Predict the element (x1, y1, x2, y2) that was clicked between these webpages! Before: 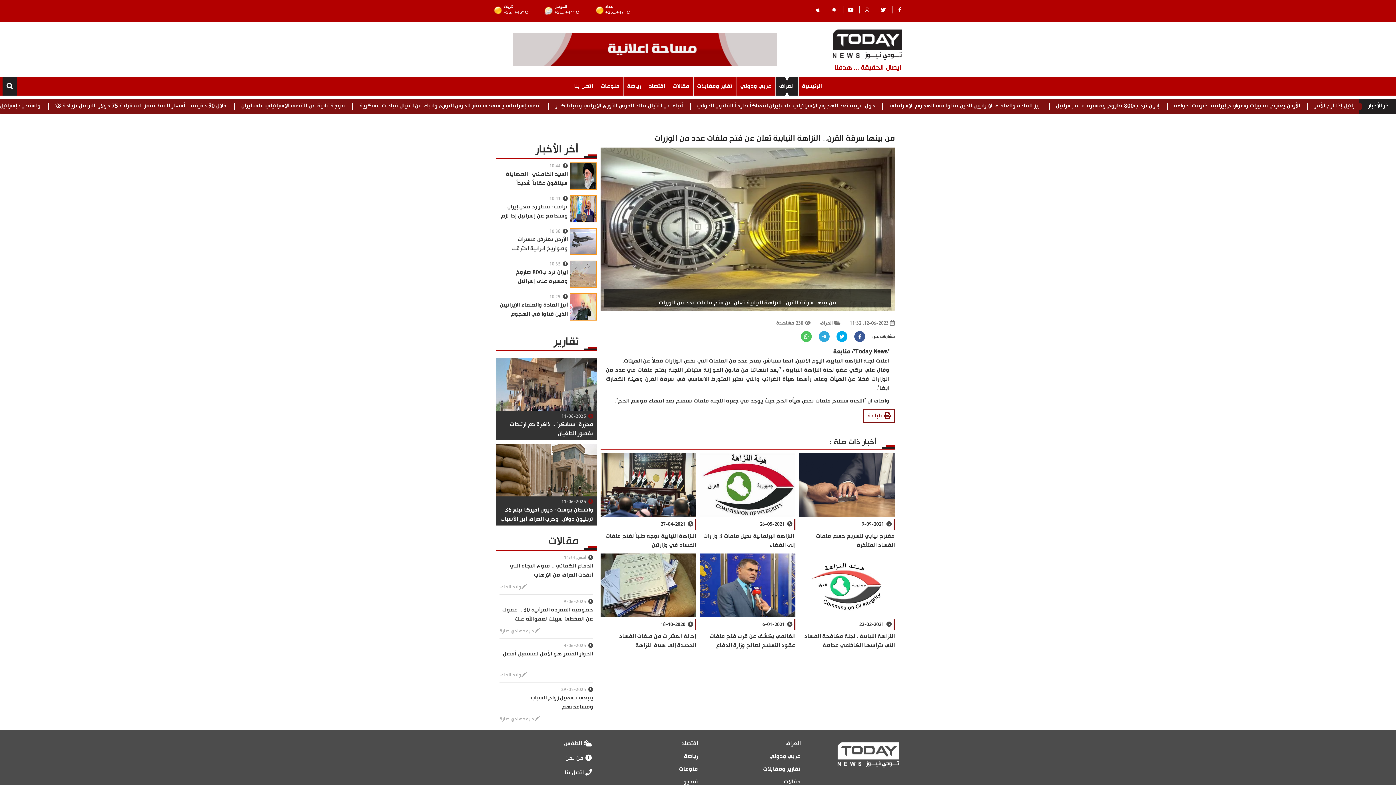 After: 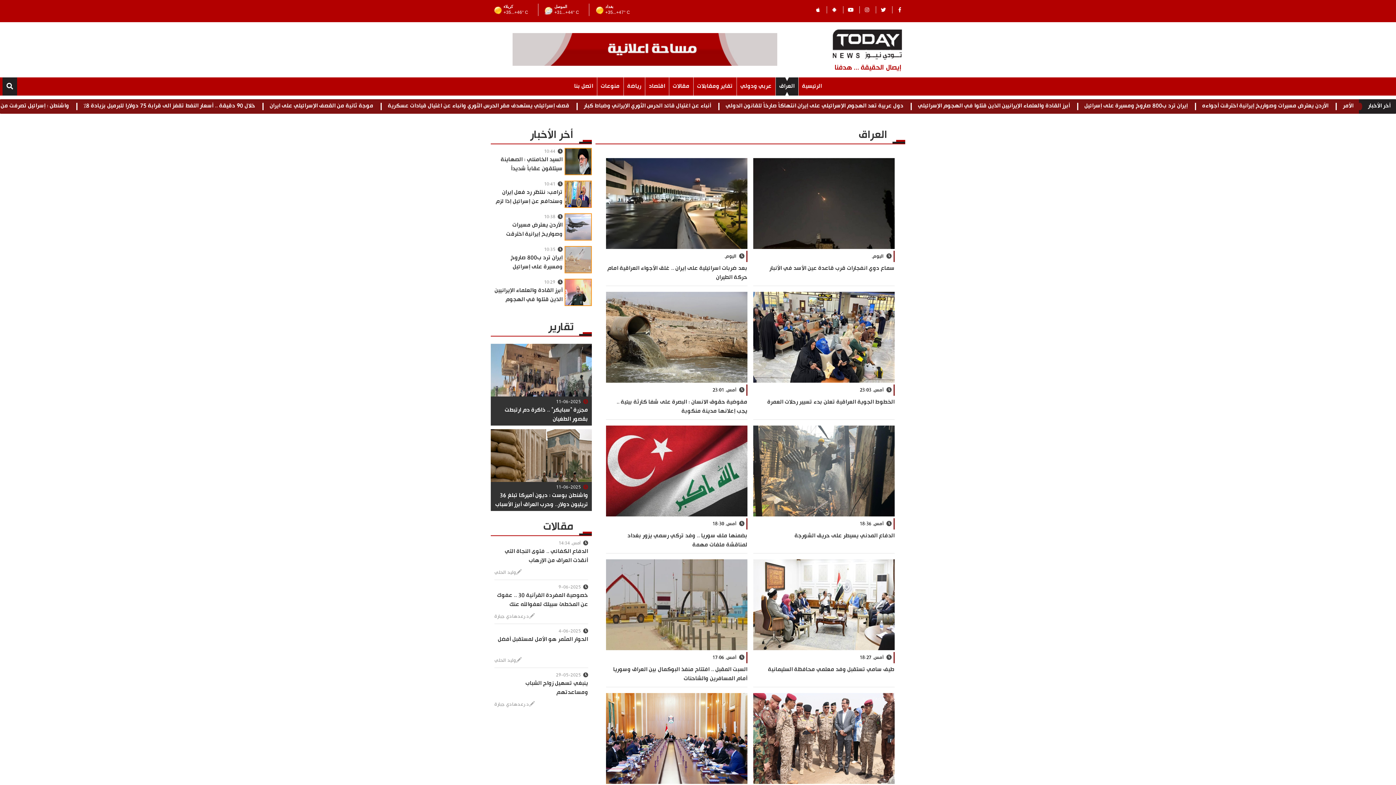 Action: label: العراق bbox: (775, 77, 798, 95)